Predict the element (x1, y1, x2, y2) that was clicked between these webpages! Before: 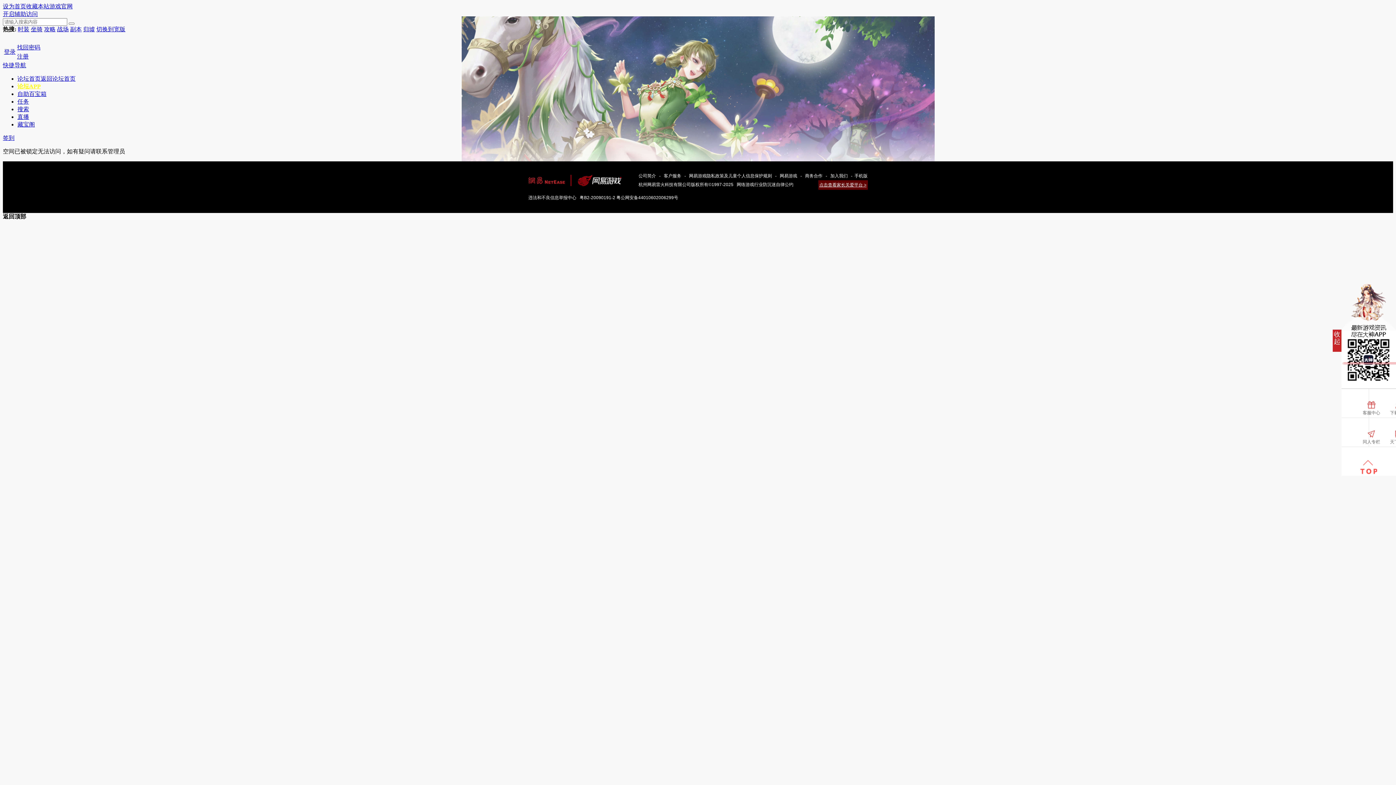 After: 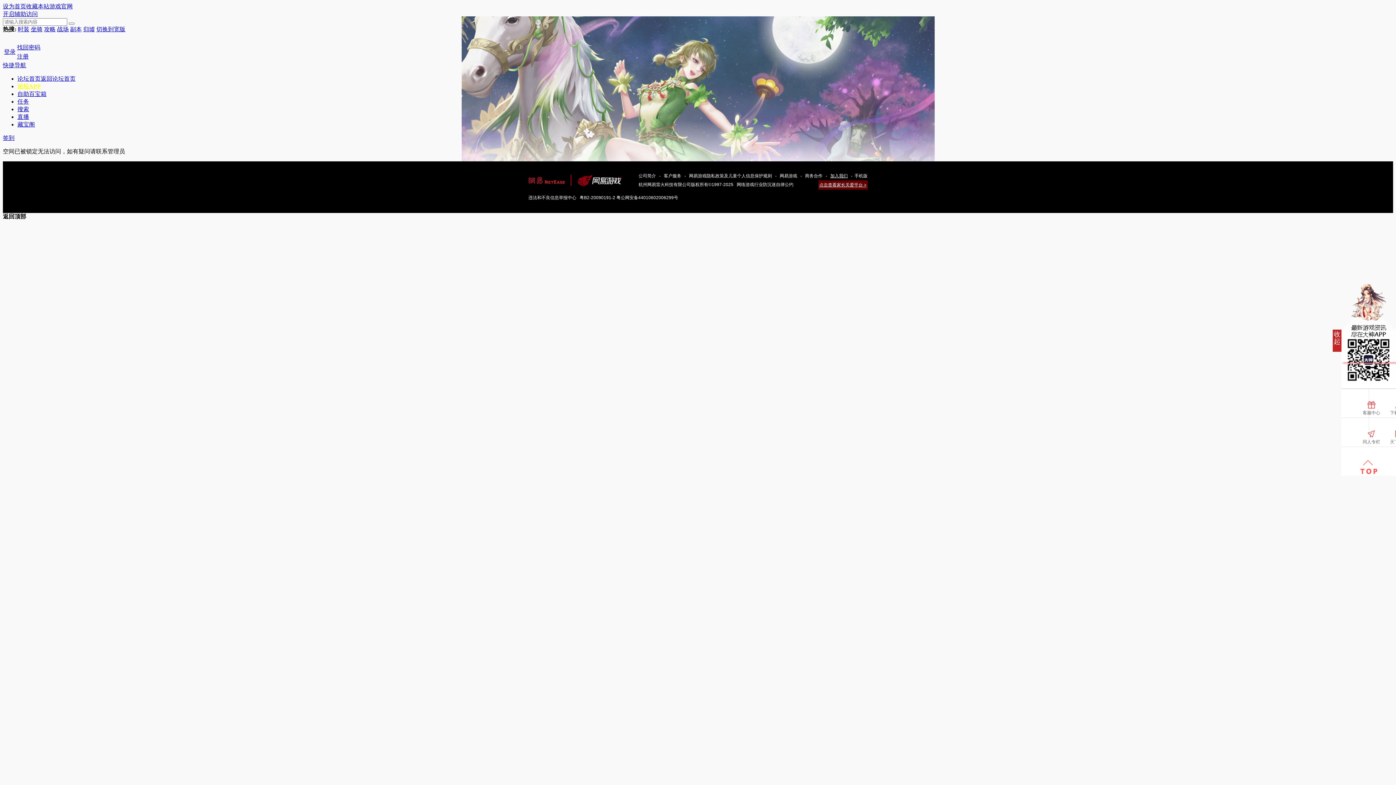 Action: bbox: (830, 173, 848, 178) label: 加入我们